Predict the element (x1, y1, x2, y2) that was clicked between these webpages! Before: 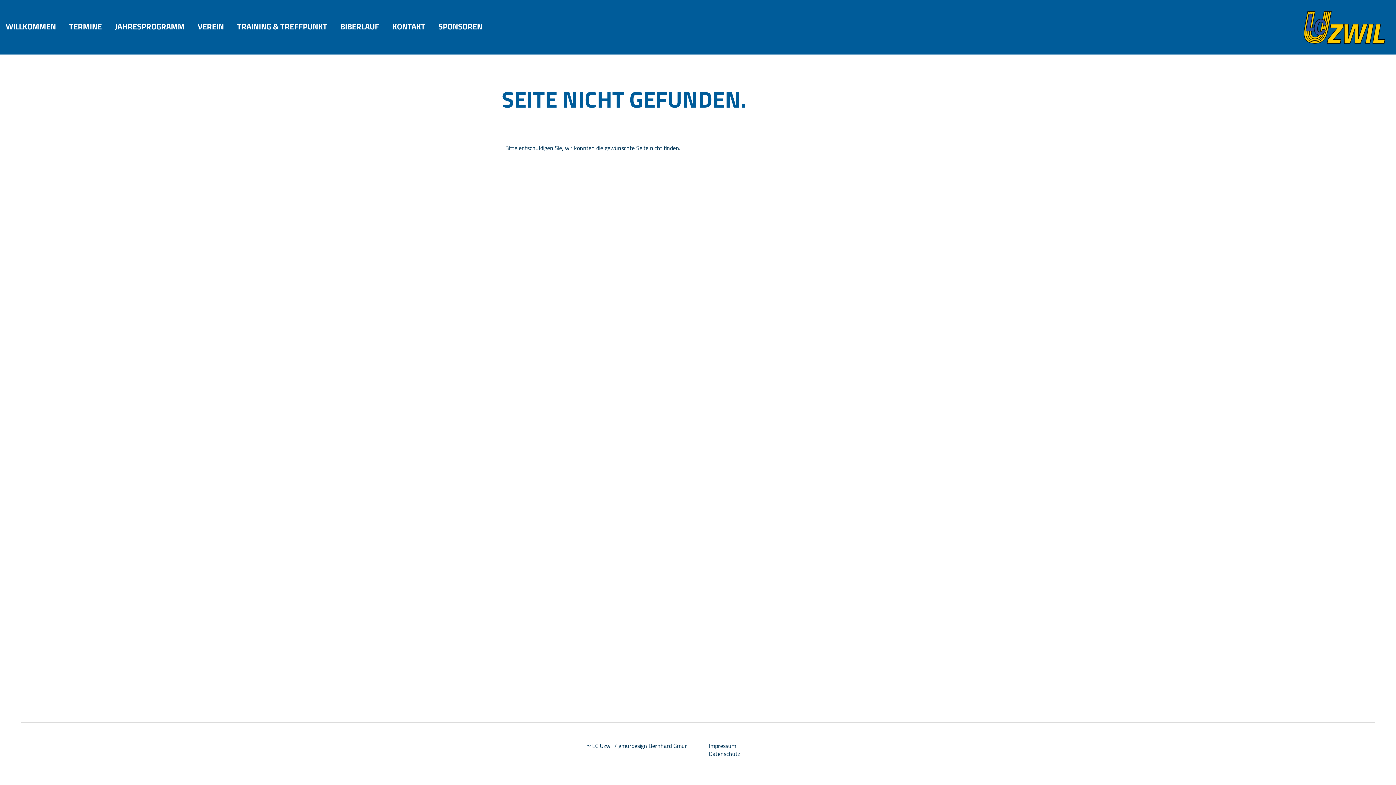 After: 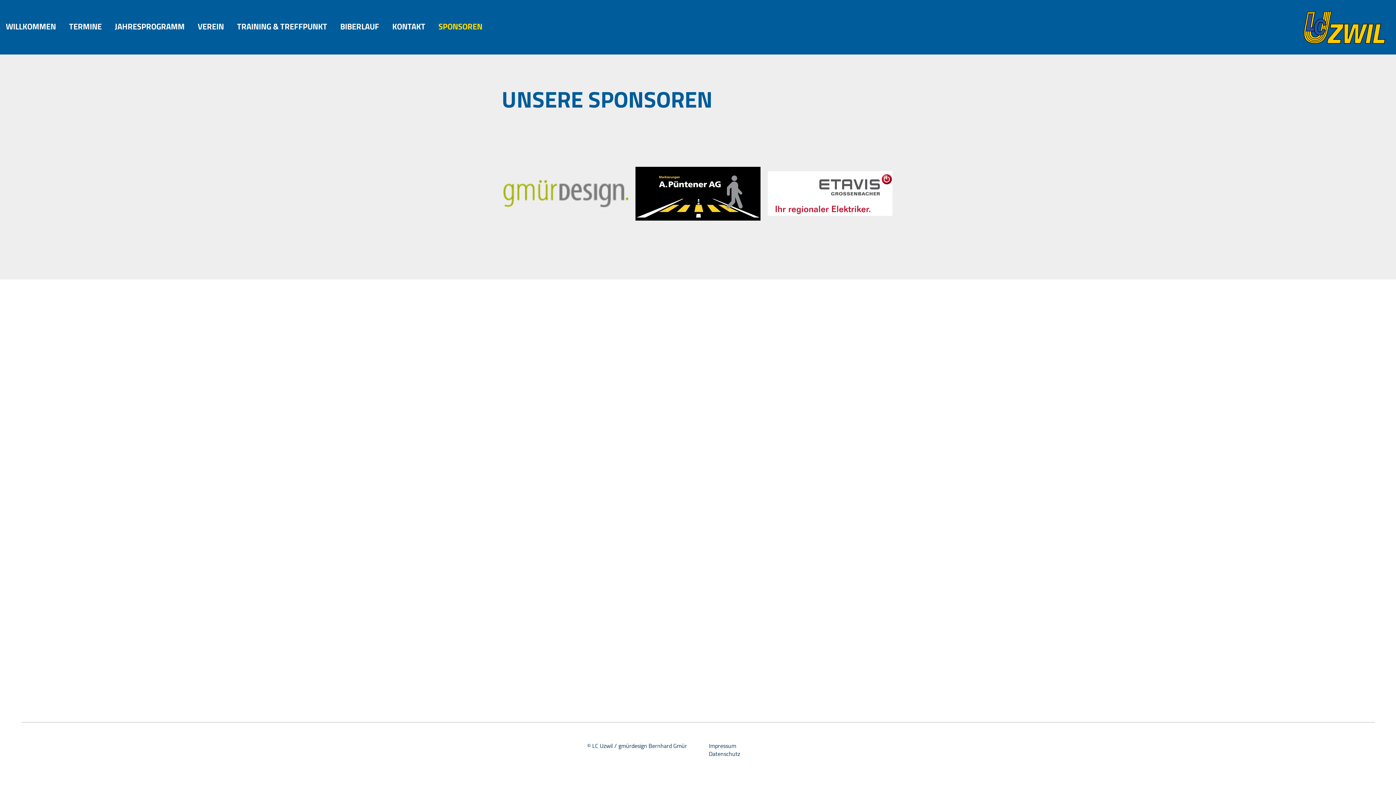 Action: bbox: (432, 19, 488, 33) label: SPONSOREN